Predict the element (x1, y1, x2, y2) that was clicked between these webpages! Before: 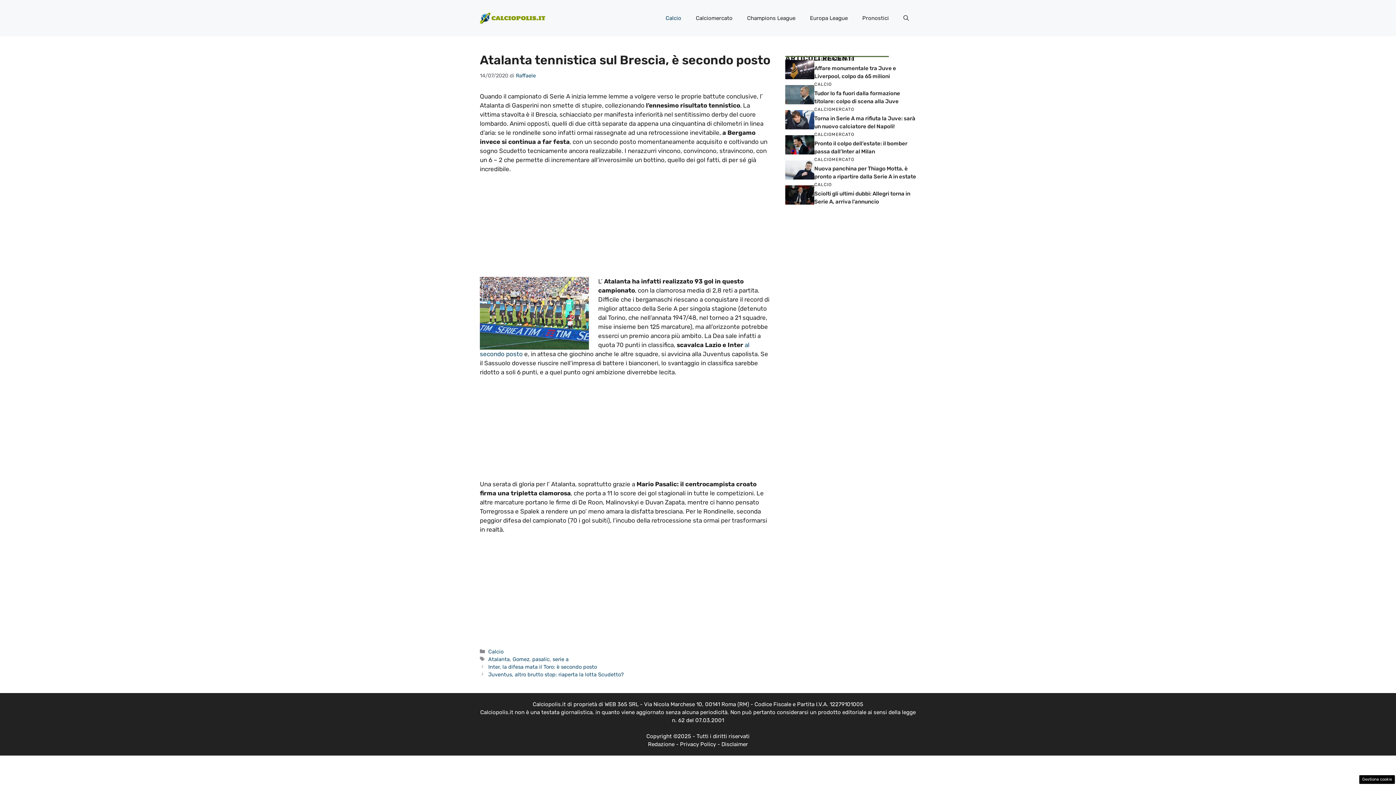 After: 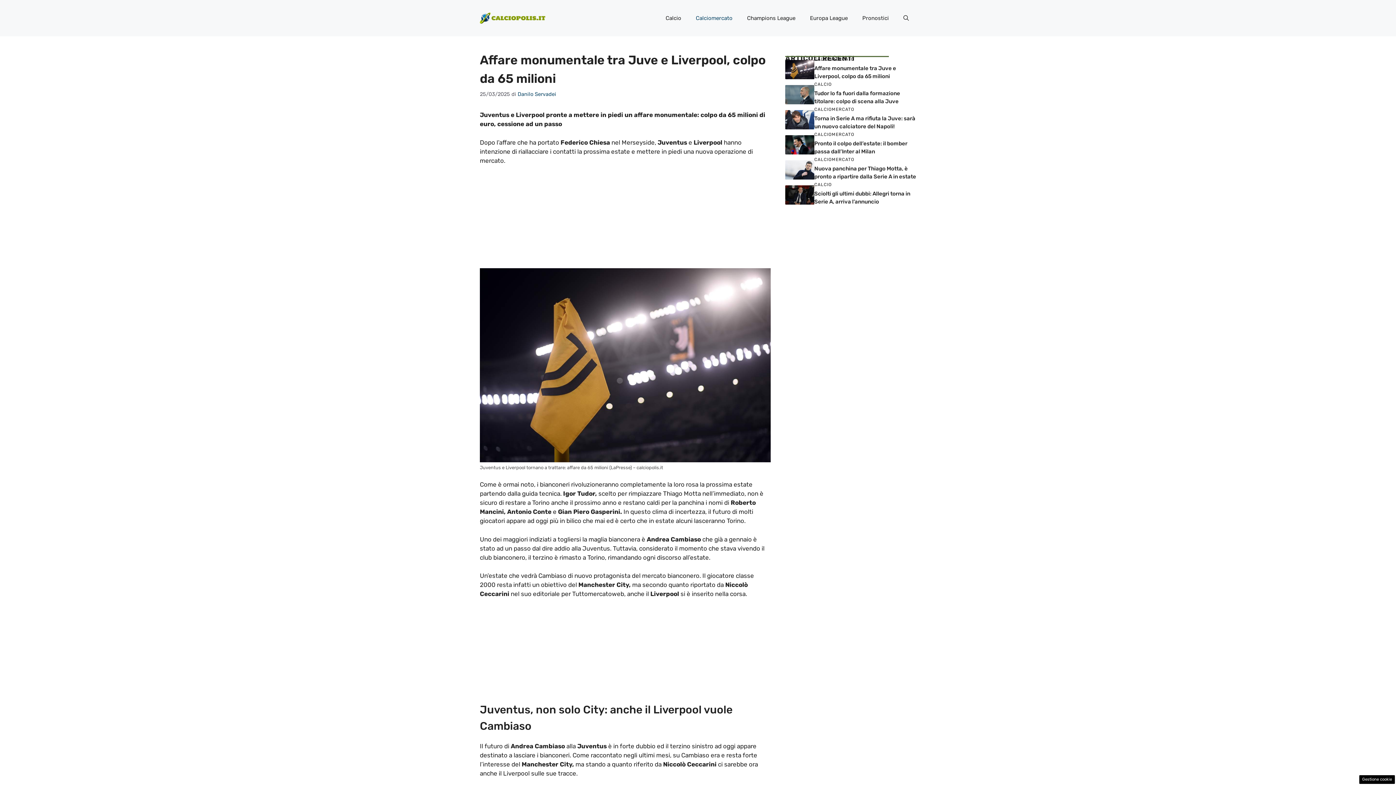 Action: bbox: (785, 65, 814, 72)